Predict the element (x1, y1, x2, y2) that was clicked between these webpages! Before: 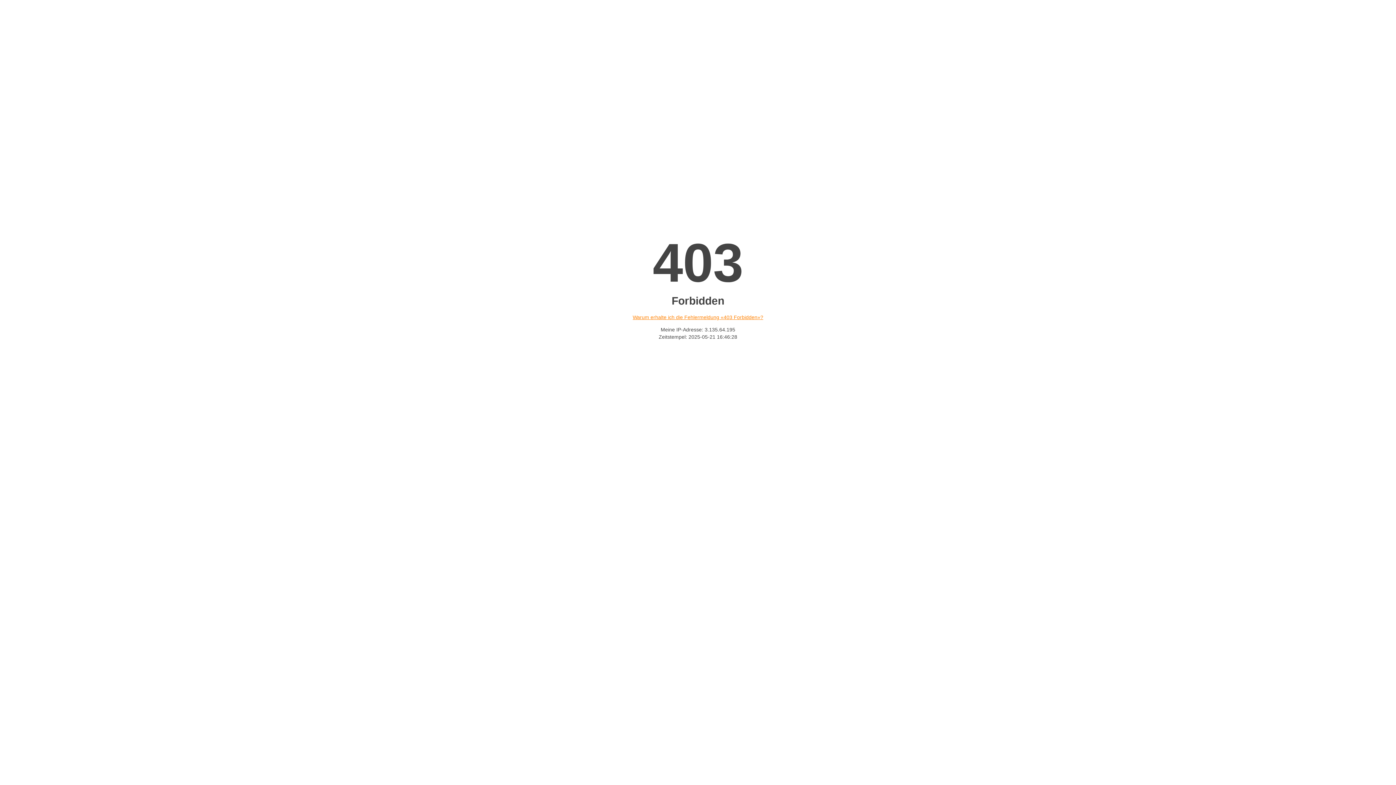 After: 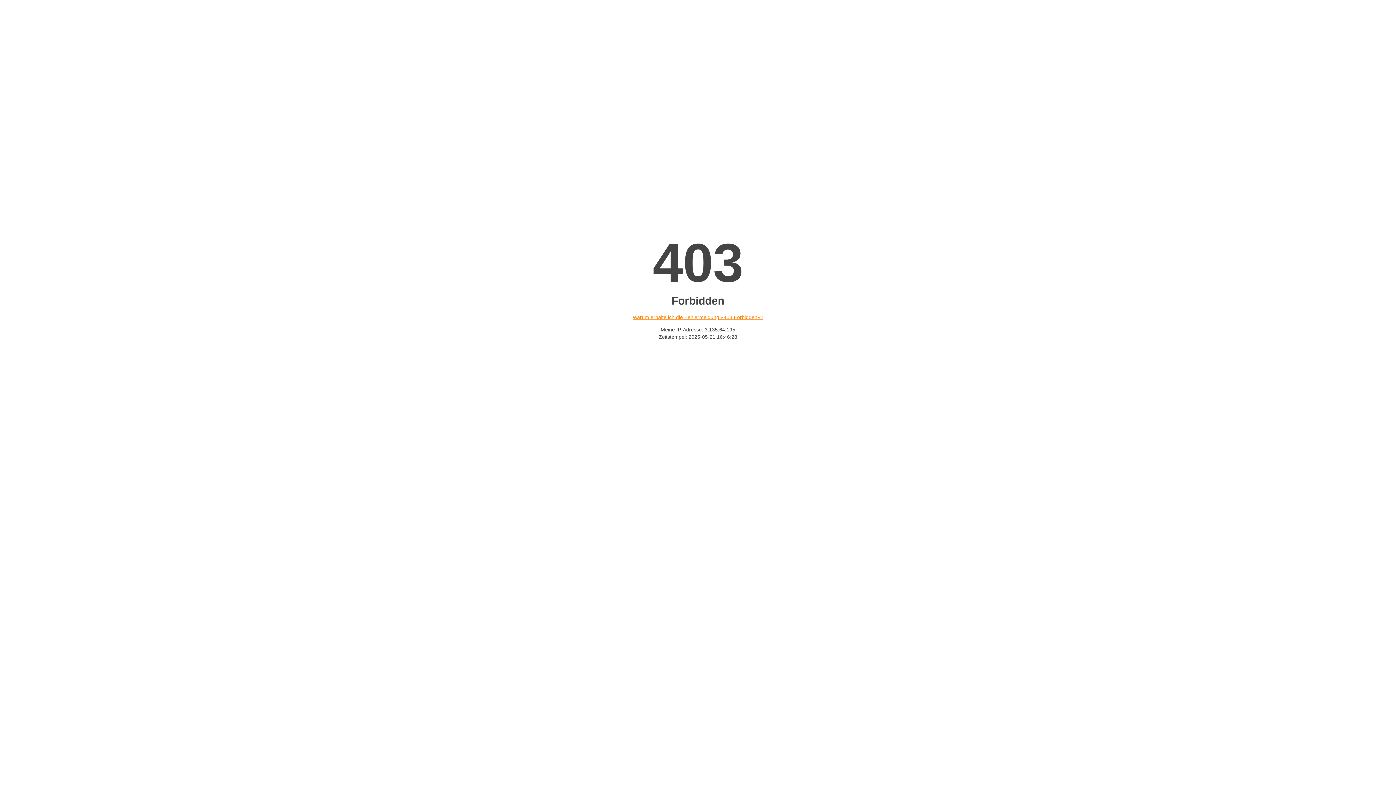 Action: bbox: (632, 314, 763, 320) label: Warum erhalte ich die Fehlermeldung «403 Forbidden»?